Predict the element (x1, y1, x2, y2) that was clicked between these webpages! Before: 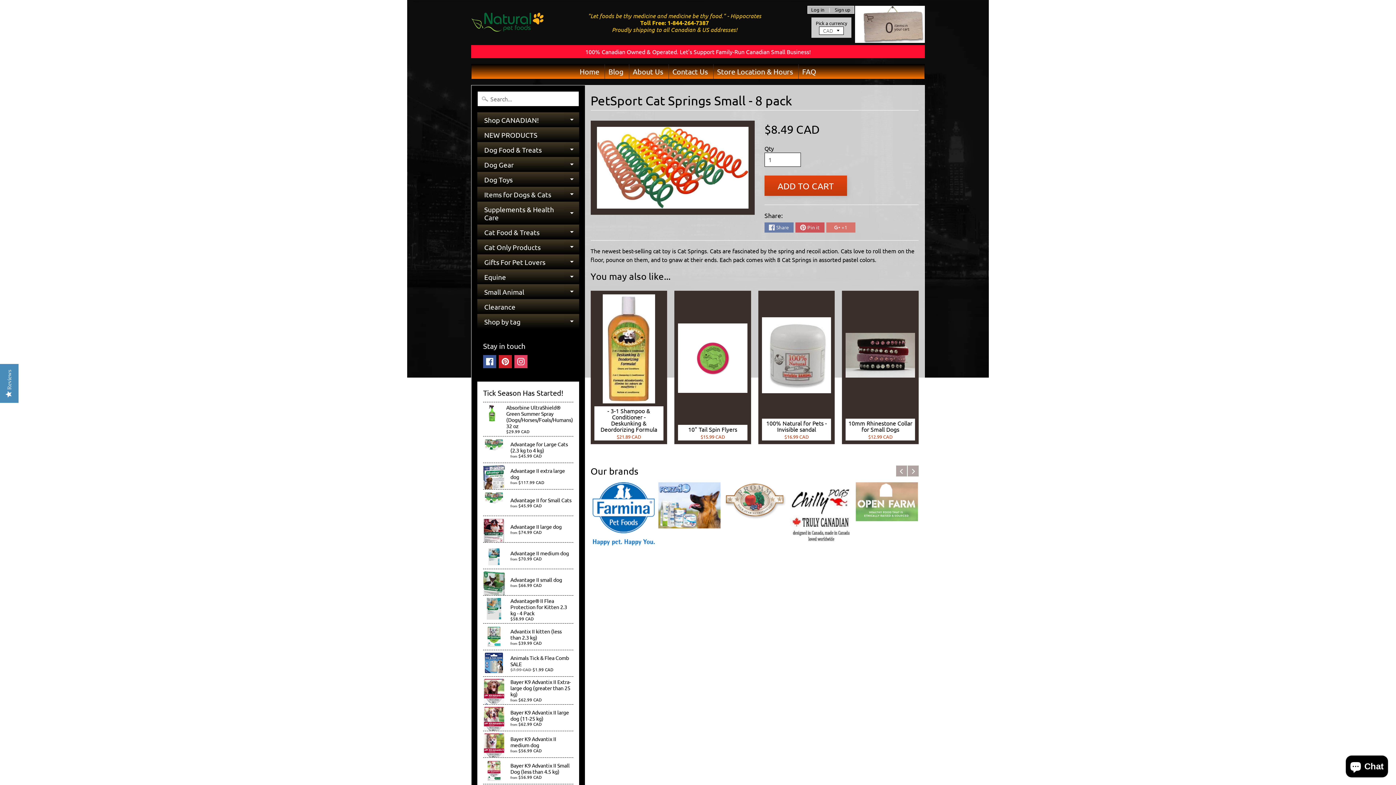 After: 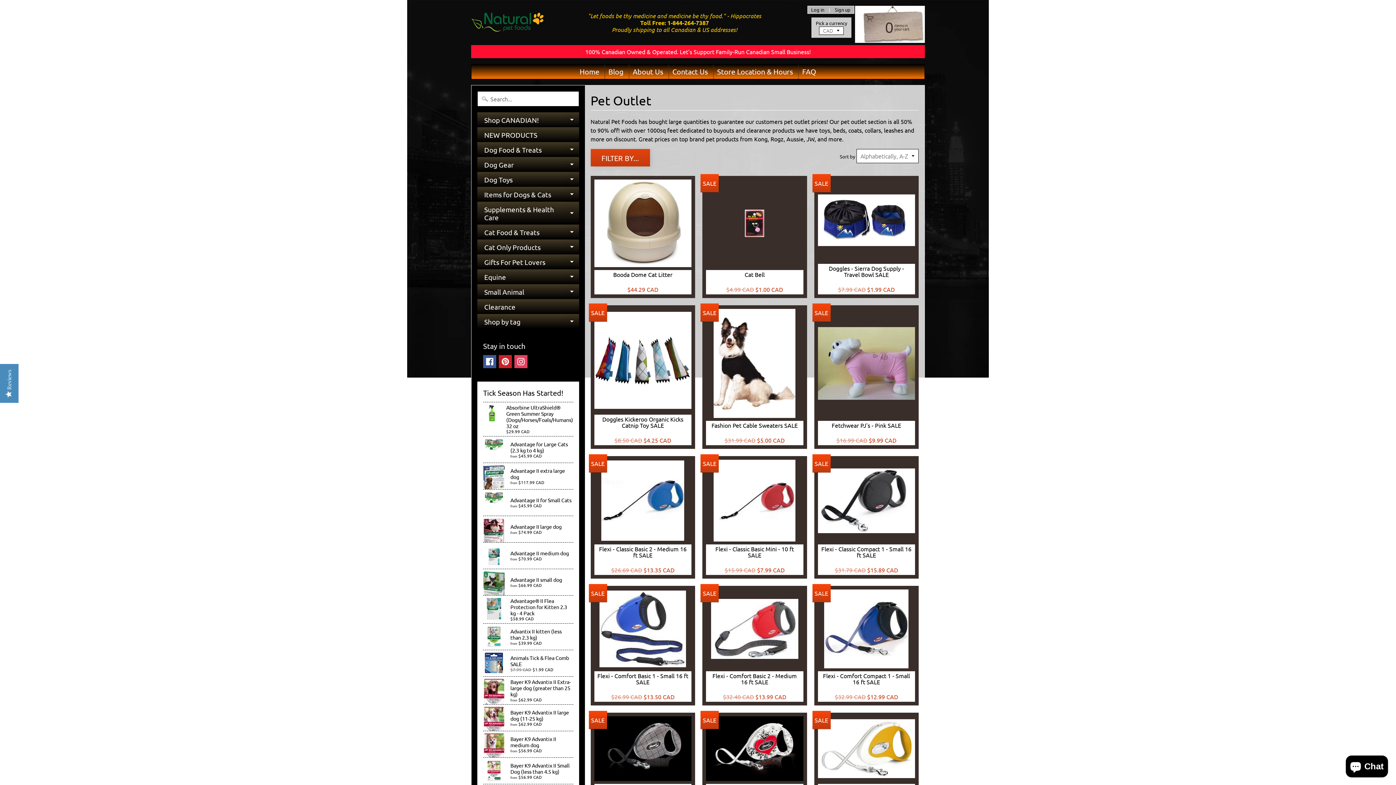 Action: bbox: (477, 299, 579, 314) label: Clearance